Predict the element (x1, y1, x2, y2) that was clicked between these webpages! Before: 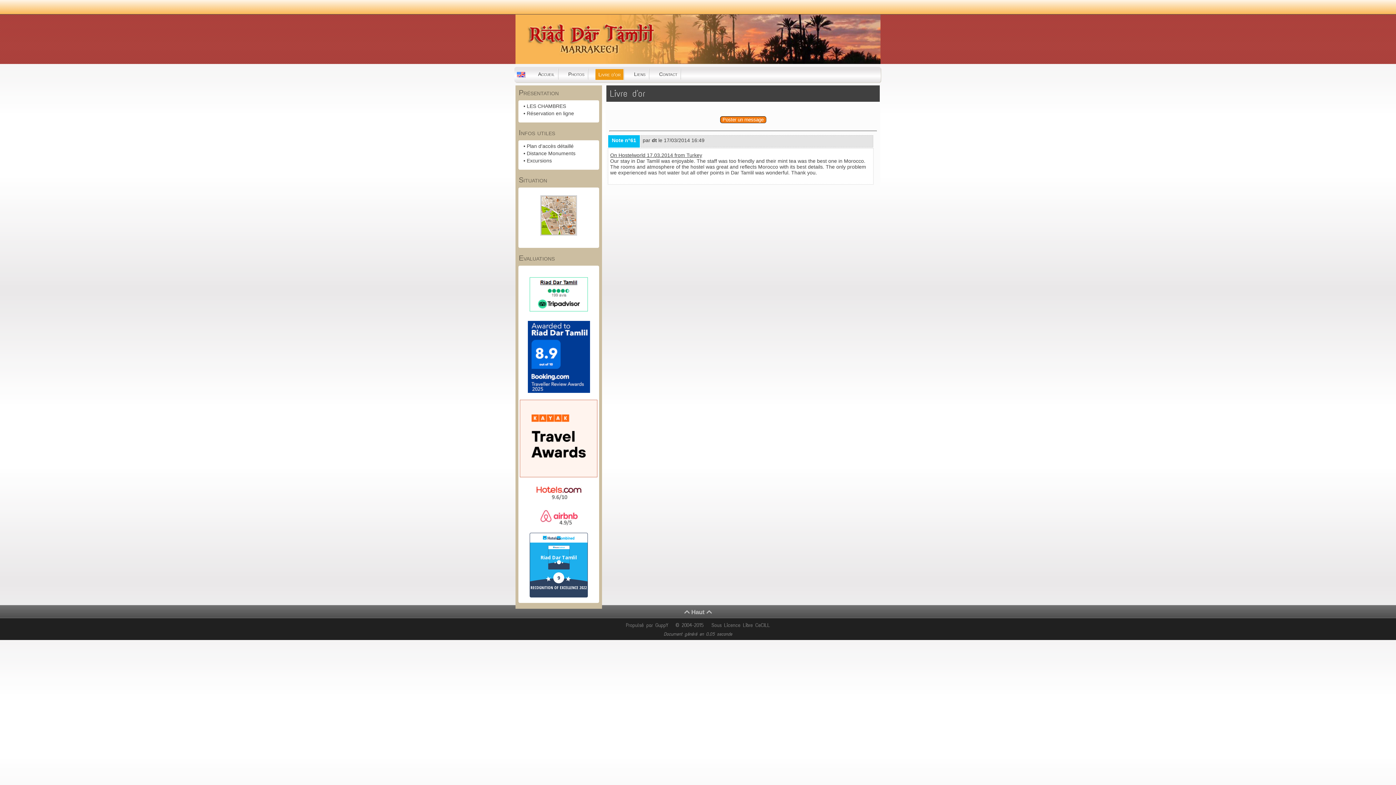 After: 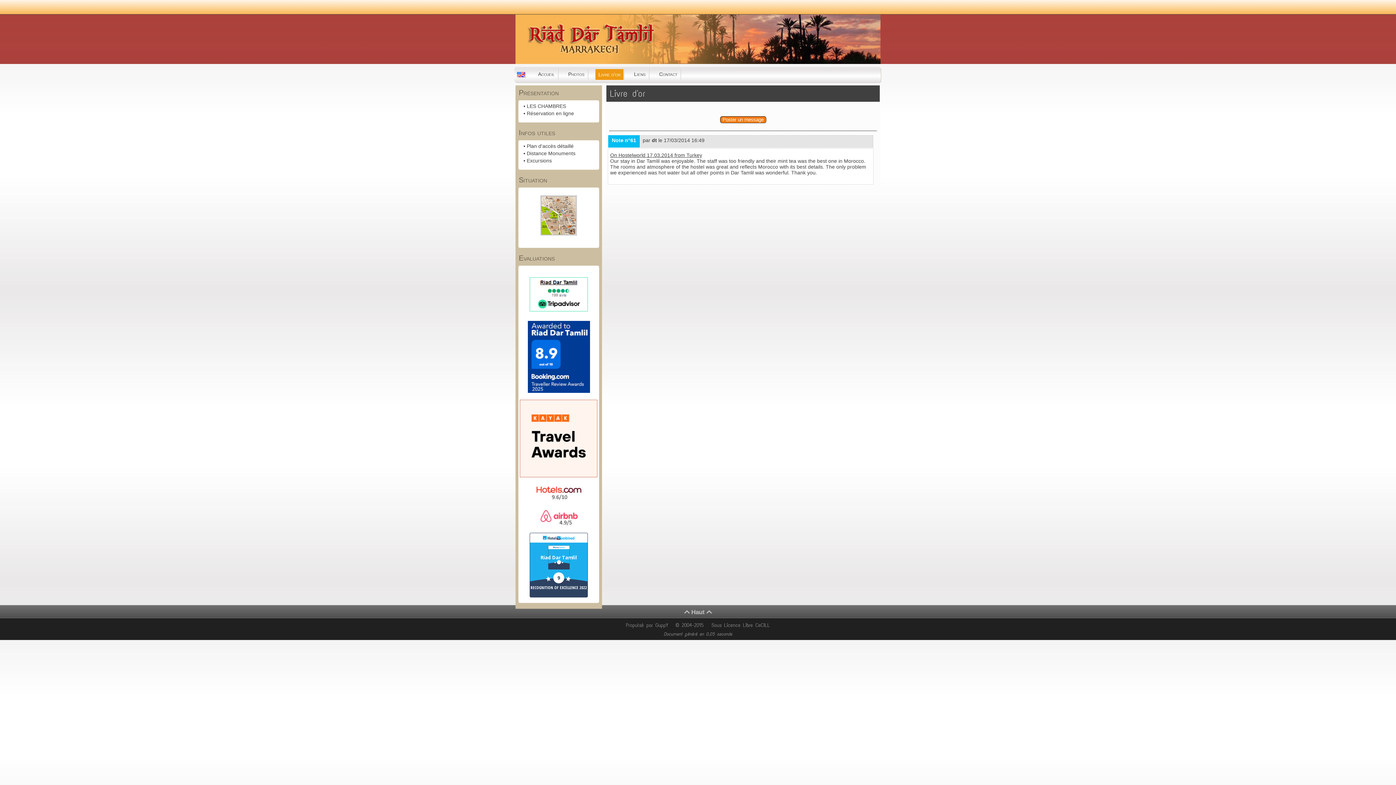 Action: bbox: (522, 545, 595, 569) label: Riad Dar Tamlil